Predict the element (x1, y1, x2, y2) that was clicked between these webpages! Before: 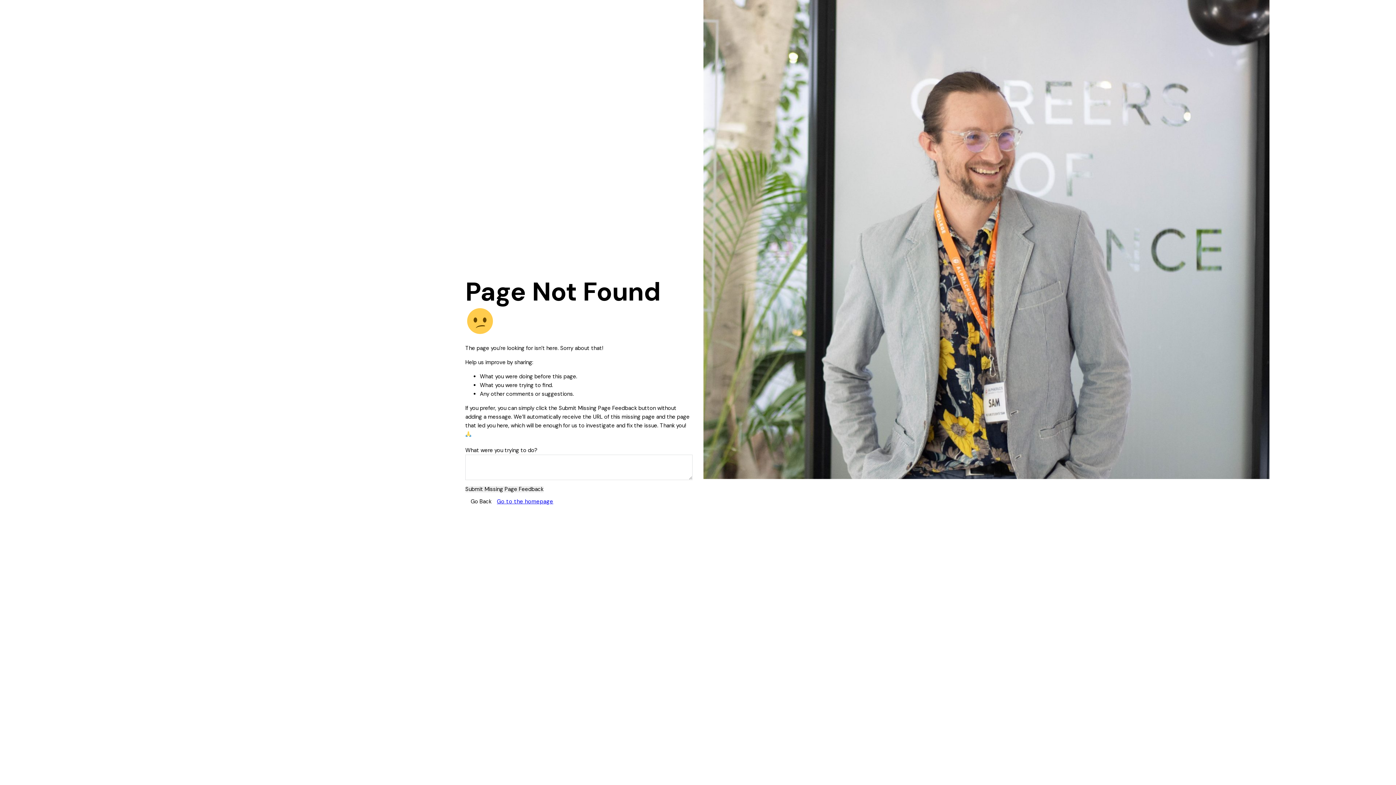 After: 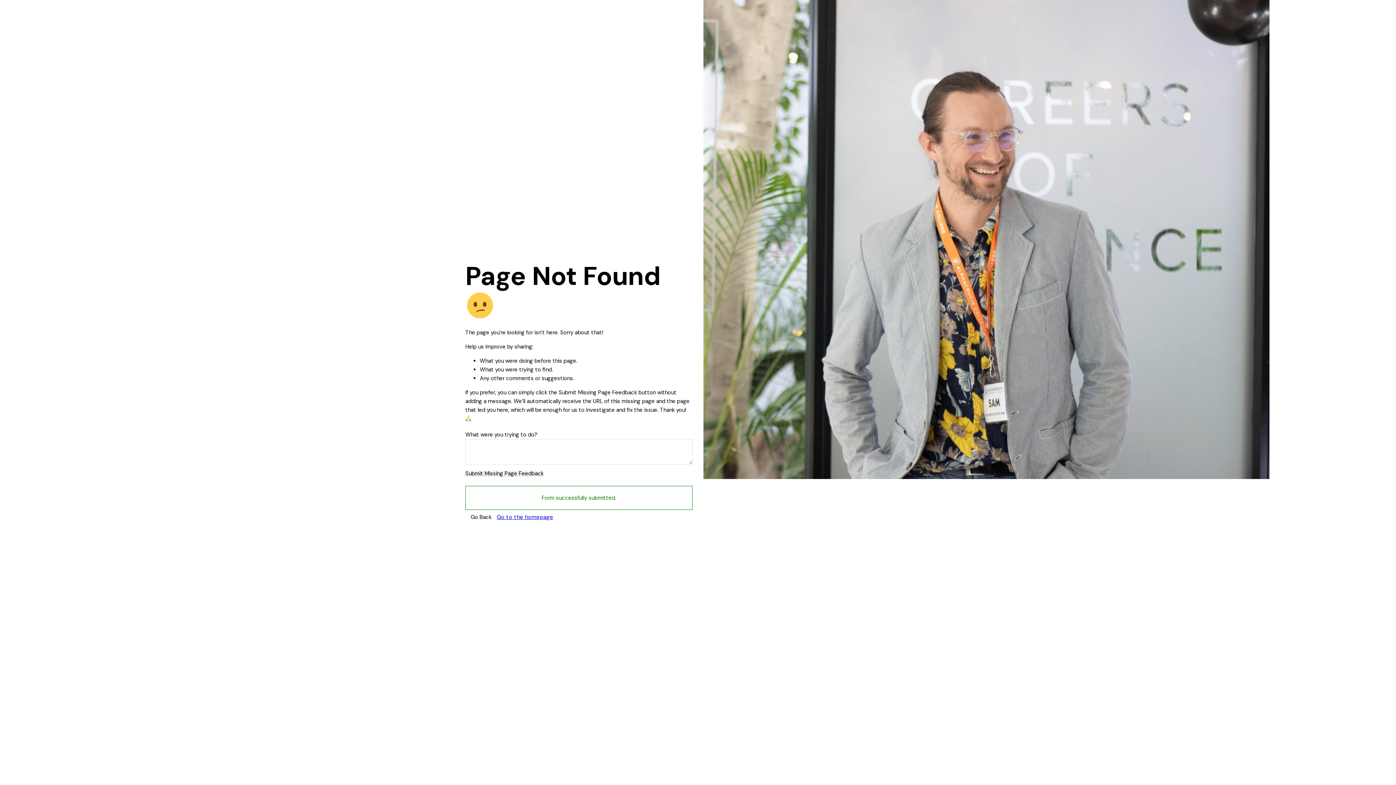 Action: bbox: (465, 486, 543, 492) label: Submit Missing Page Feedback